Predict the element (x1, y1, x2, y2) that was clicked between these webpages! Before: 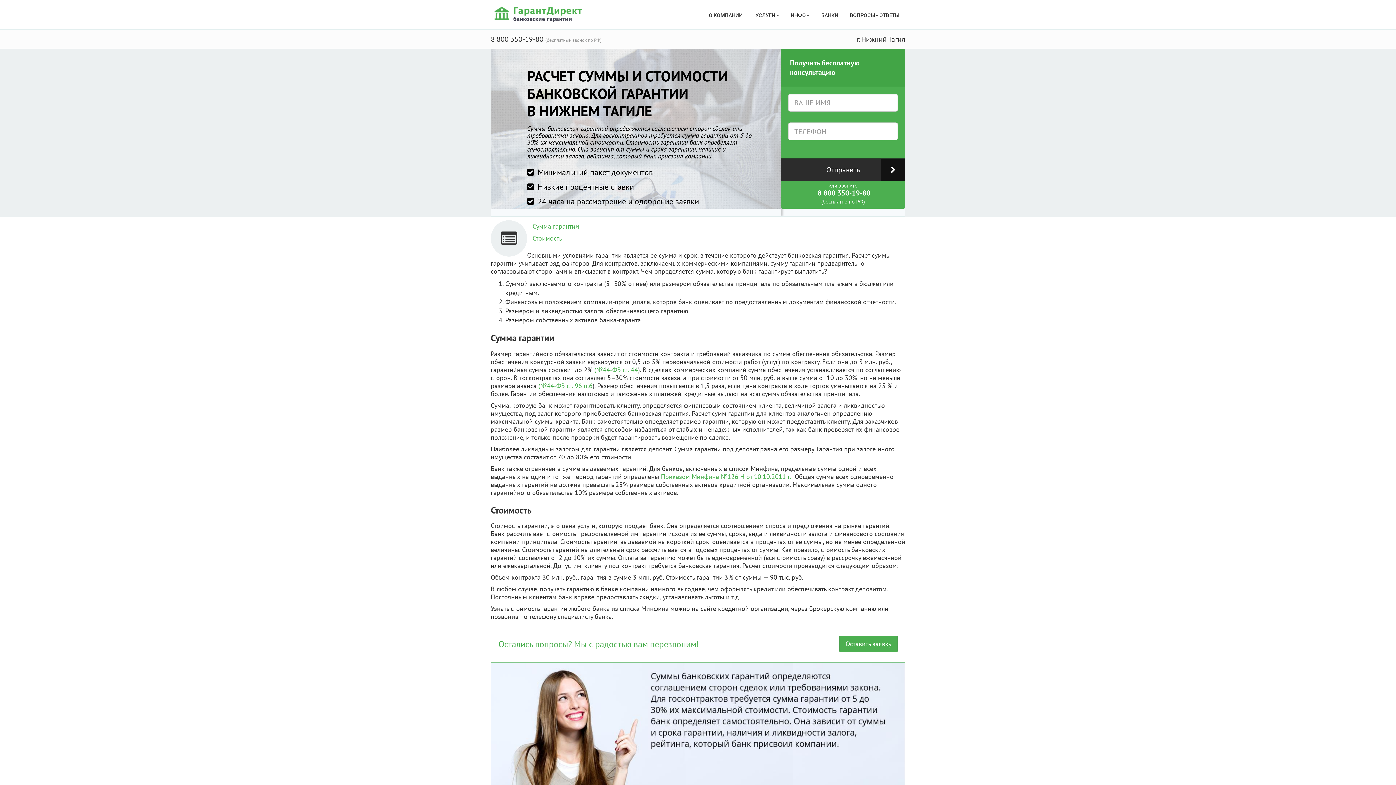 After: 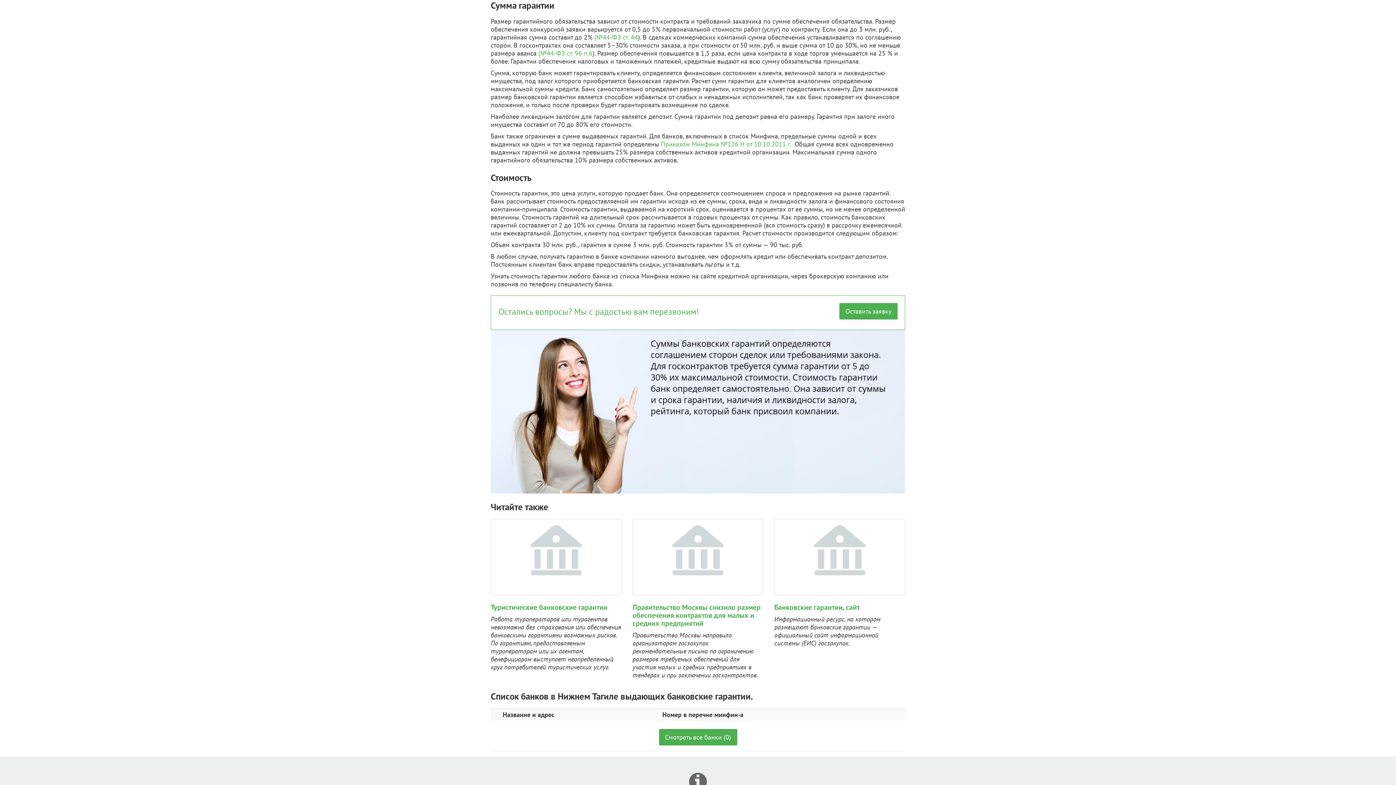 Action: label: Сумма гарантии bbox: (532, 222, 579, 230)